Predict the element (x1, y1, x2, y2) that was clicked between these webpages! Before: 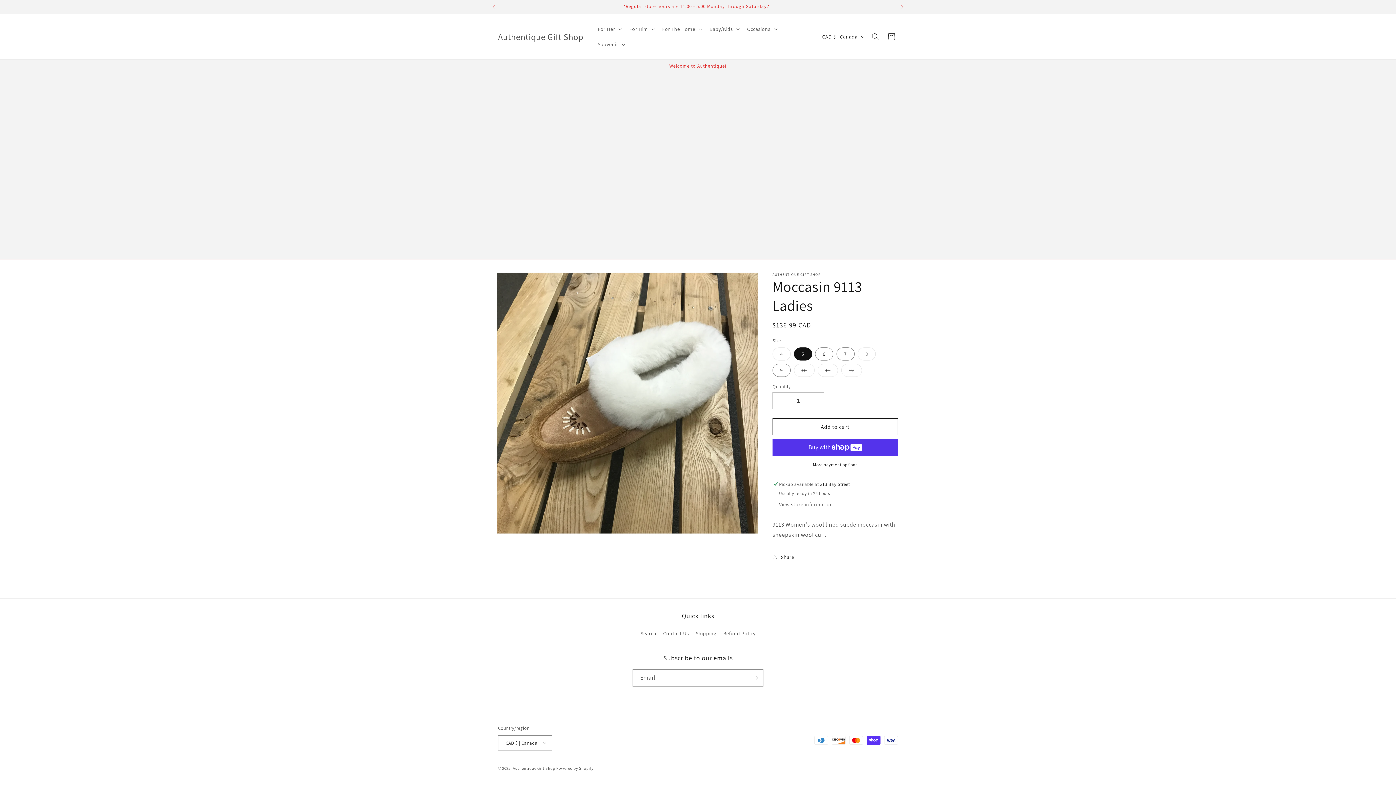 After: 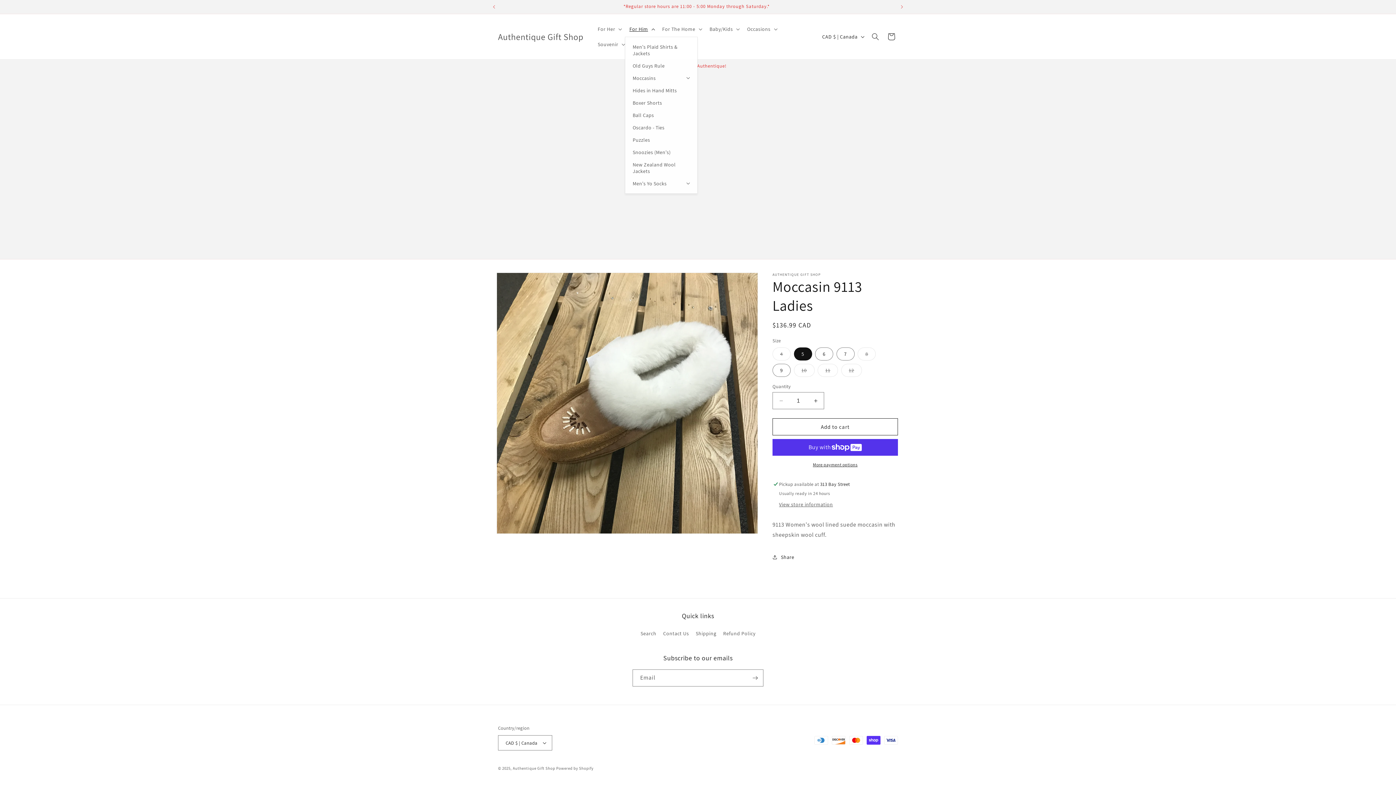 Action: label: For Him bbox: (625, 21, 658, 36)